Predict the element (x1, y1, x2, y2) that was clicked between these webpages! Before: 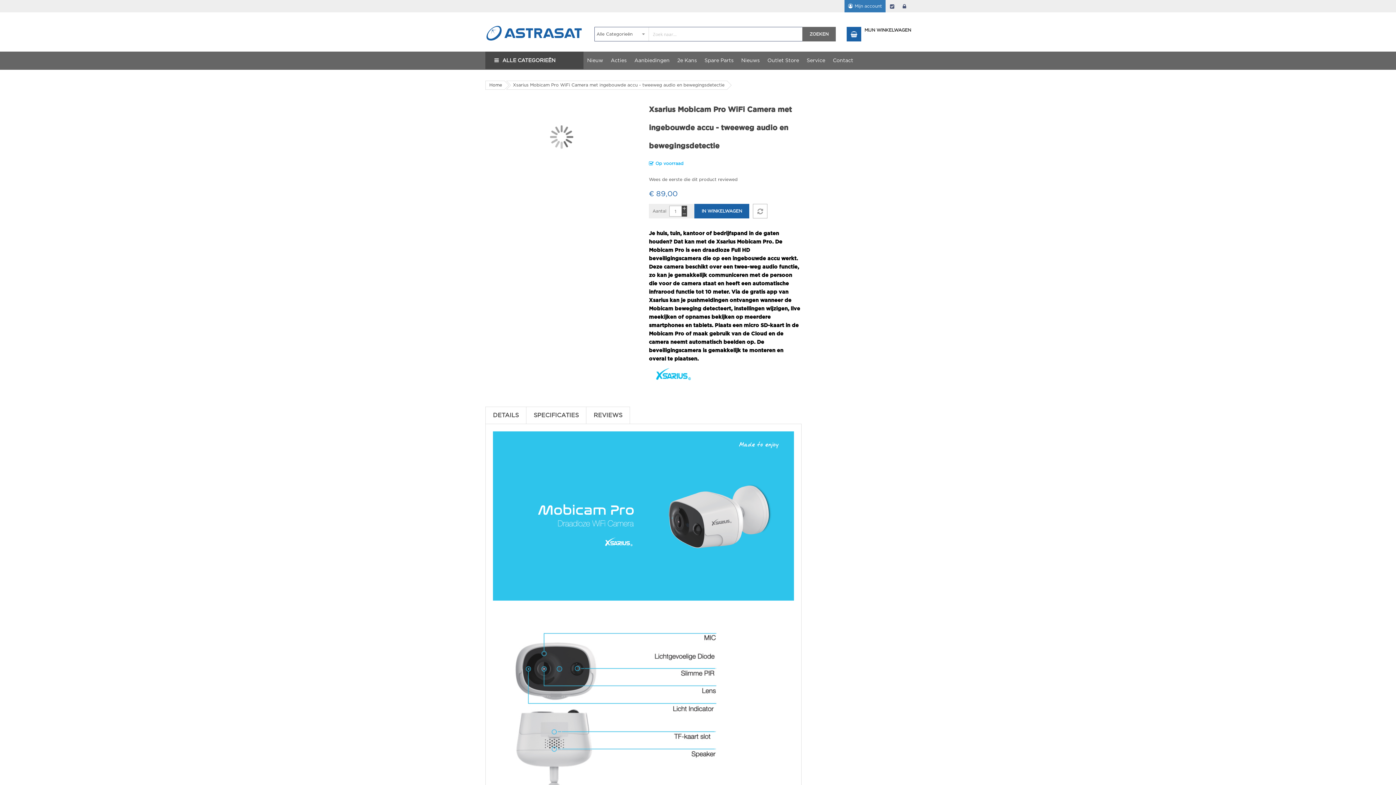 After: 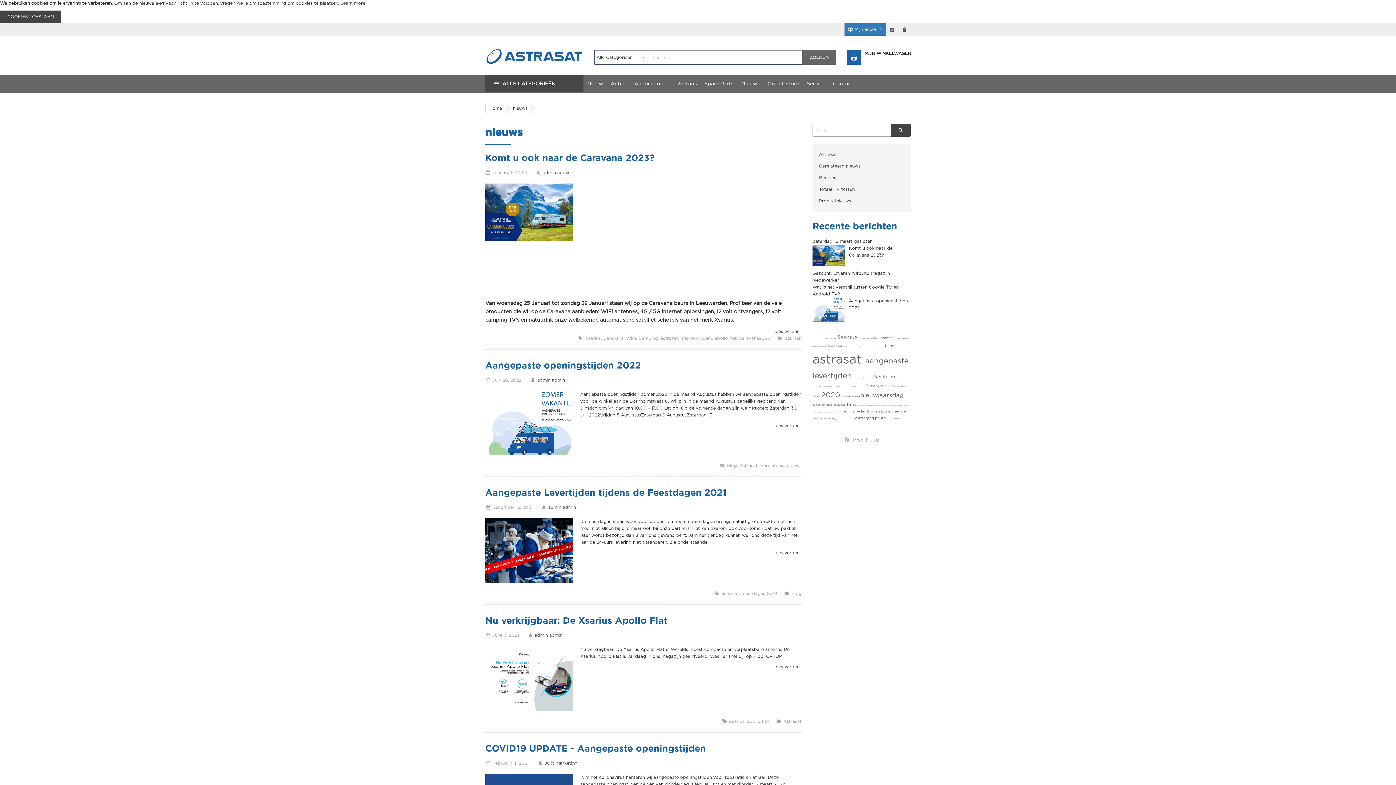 Action: bbox: (737, 51, 763, 69) label: Nieuws